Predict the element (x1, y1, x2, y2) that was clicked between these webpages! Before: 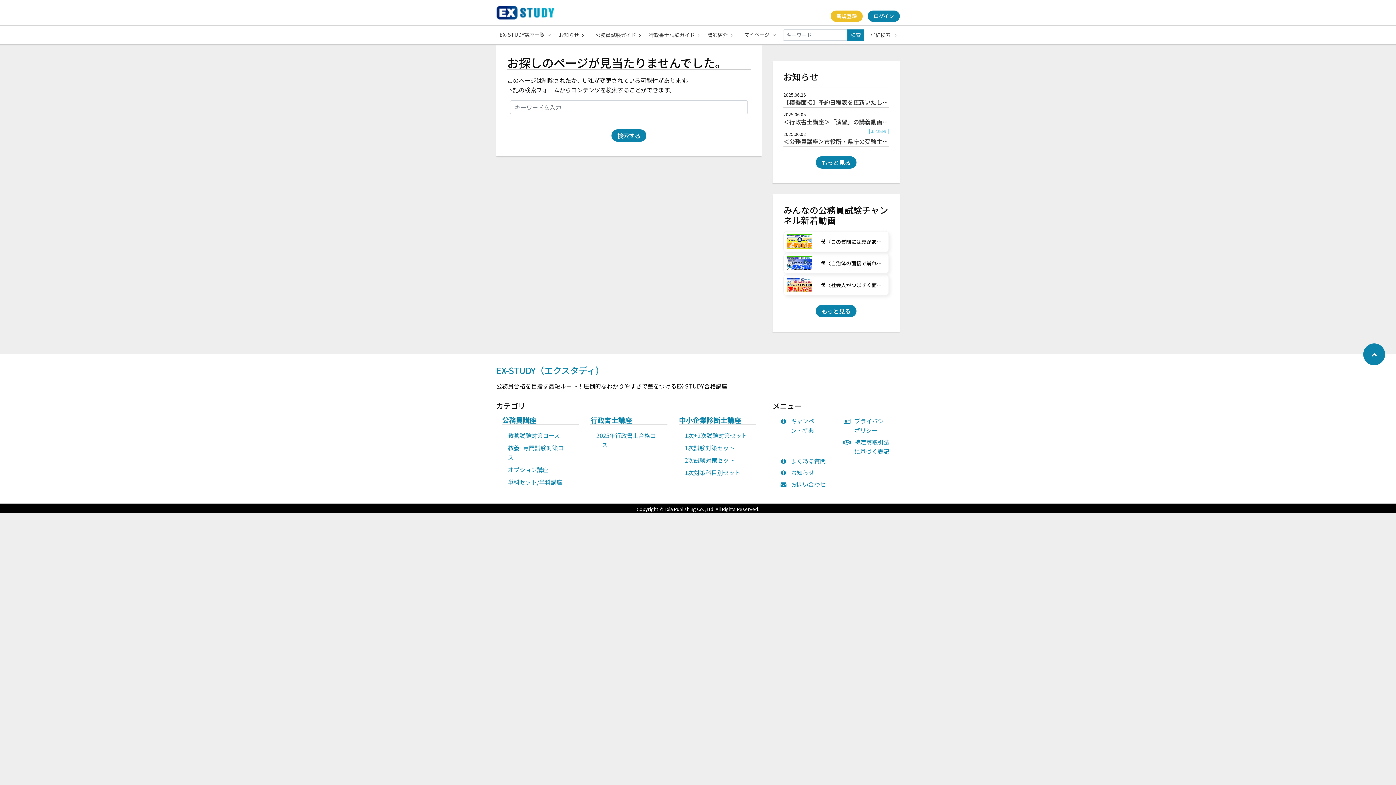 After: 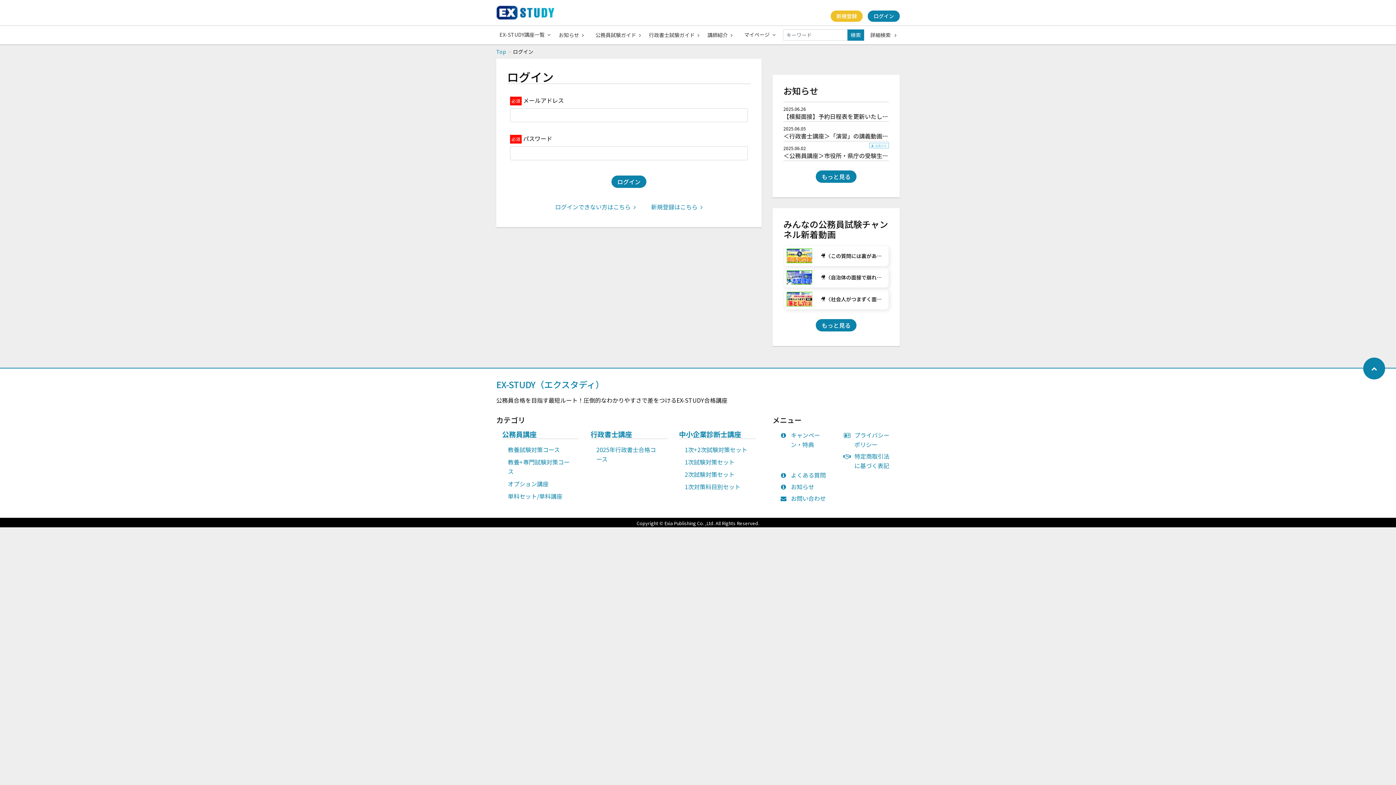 Action: bbox: (867, 10, 899, 21) label: ログイン